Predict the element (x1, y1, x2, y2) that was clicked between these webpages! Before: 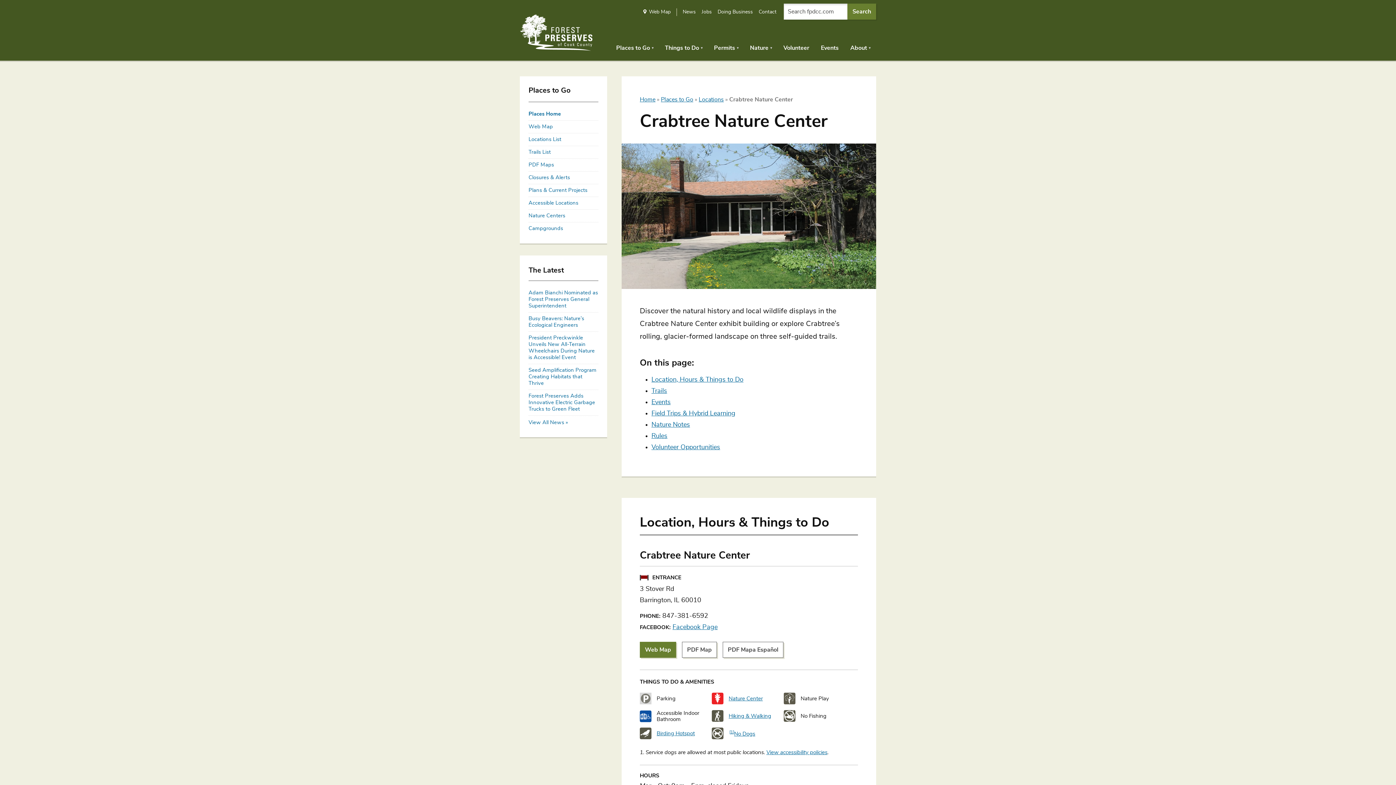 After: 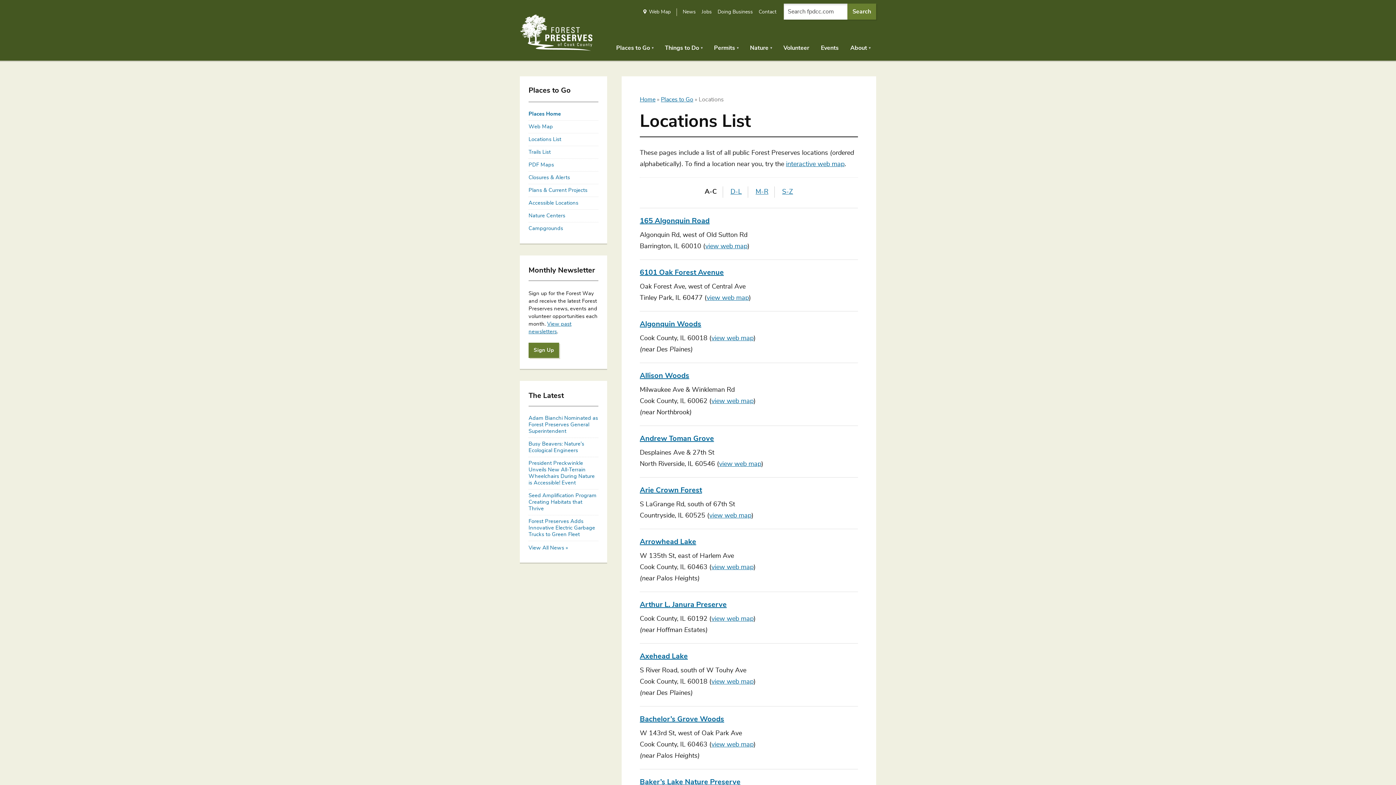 Action: bbox: (698, 96, 724, 102) label: Locations